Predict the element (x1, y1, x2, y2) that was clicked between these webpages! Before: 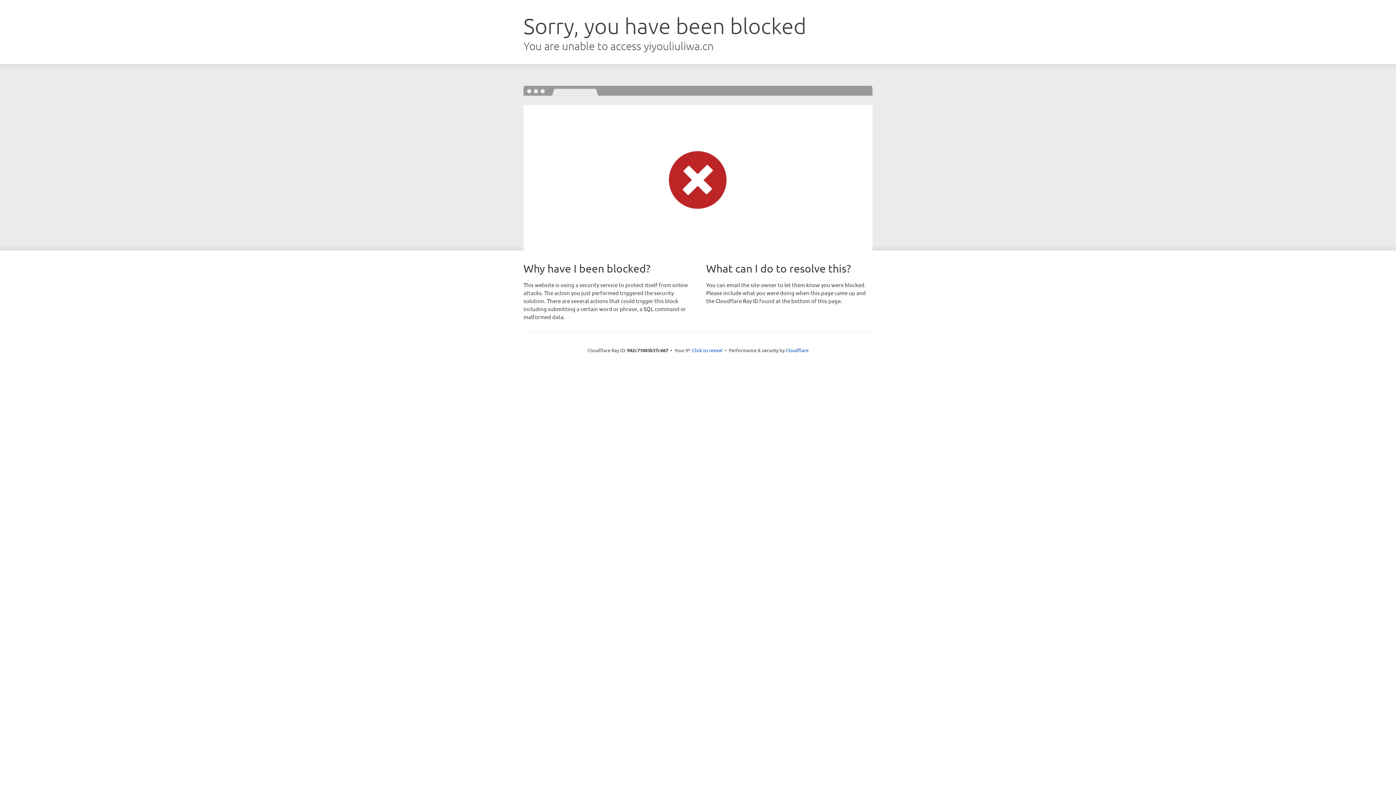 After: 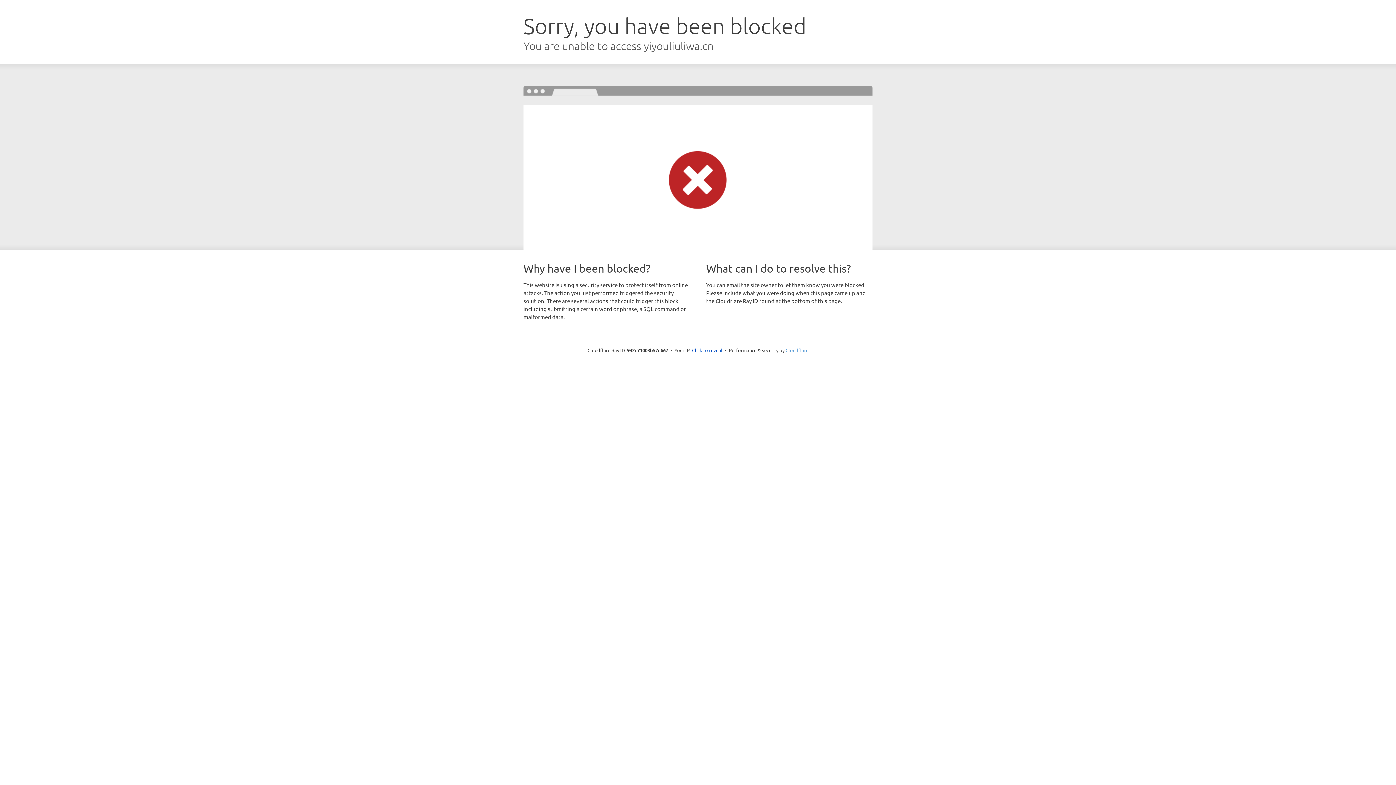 Action: label: Cloudflare bbox: (785, 347, 808, 353)